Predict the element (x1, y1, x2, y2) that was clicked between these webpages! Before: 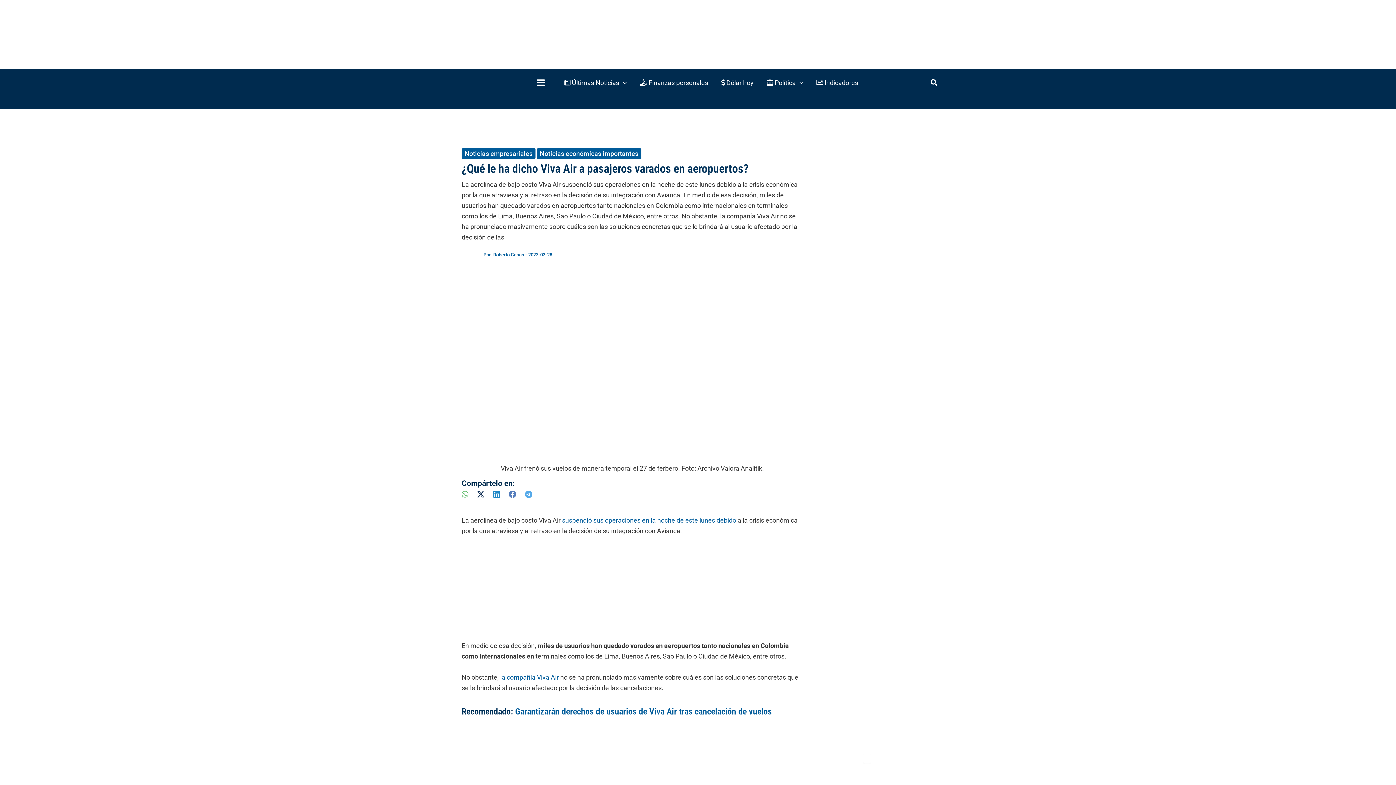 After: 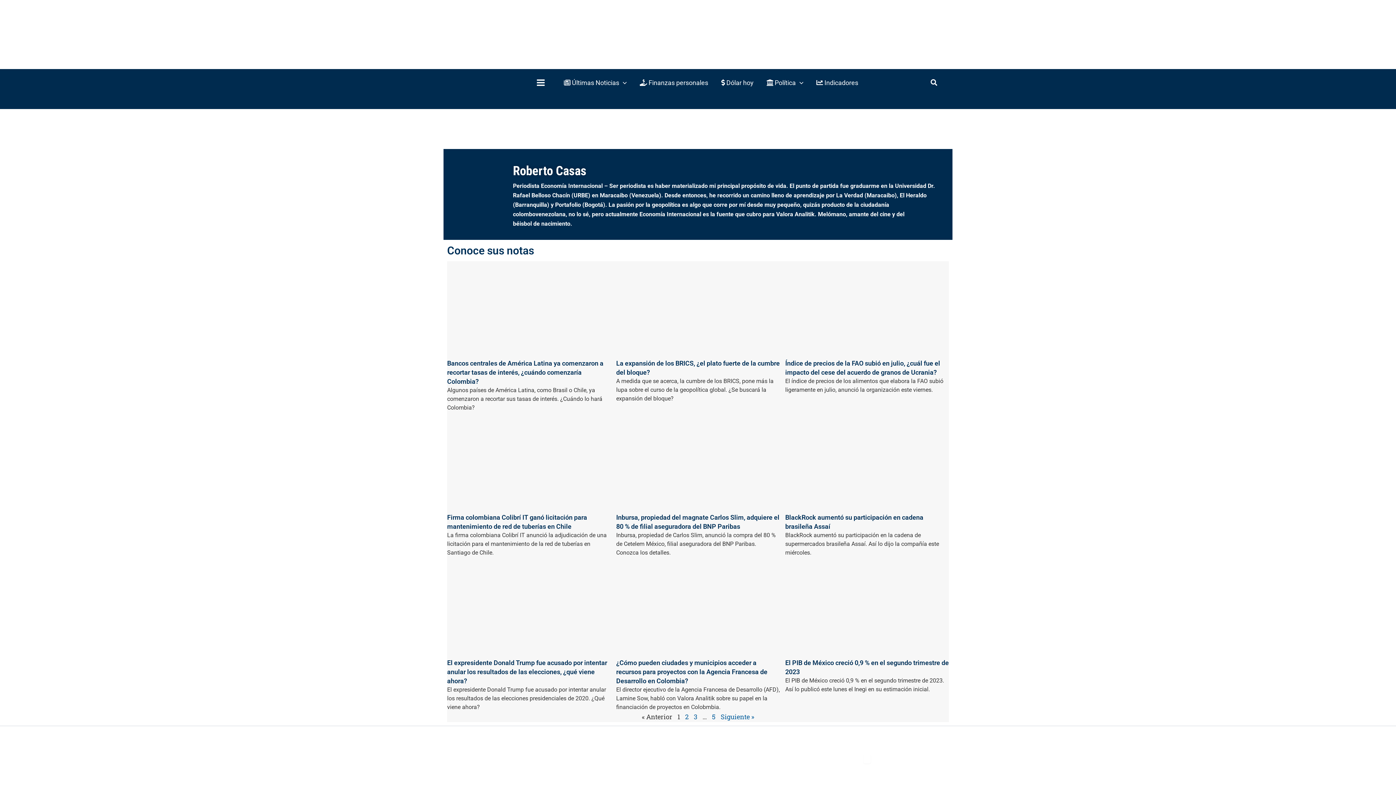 Action: label: Roberto Casas  bbox: (493, 252, 525, 257)